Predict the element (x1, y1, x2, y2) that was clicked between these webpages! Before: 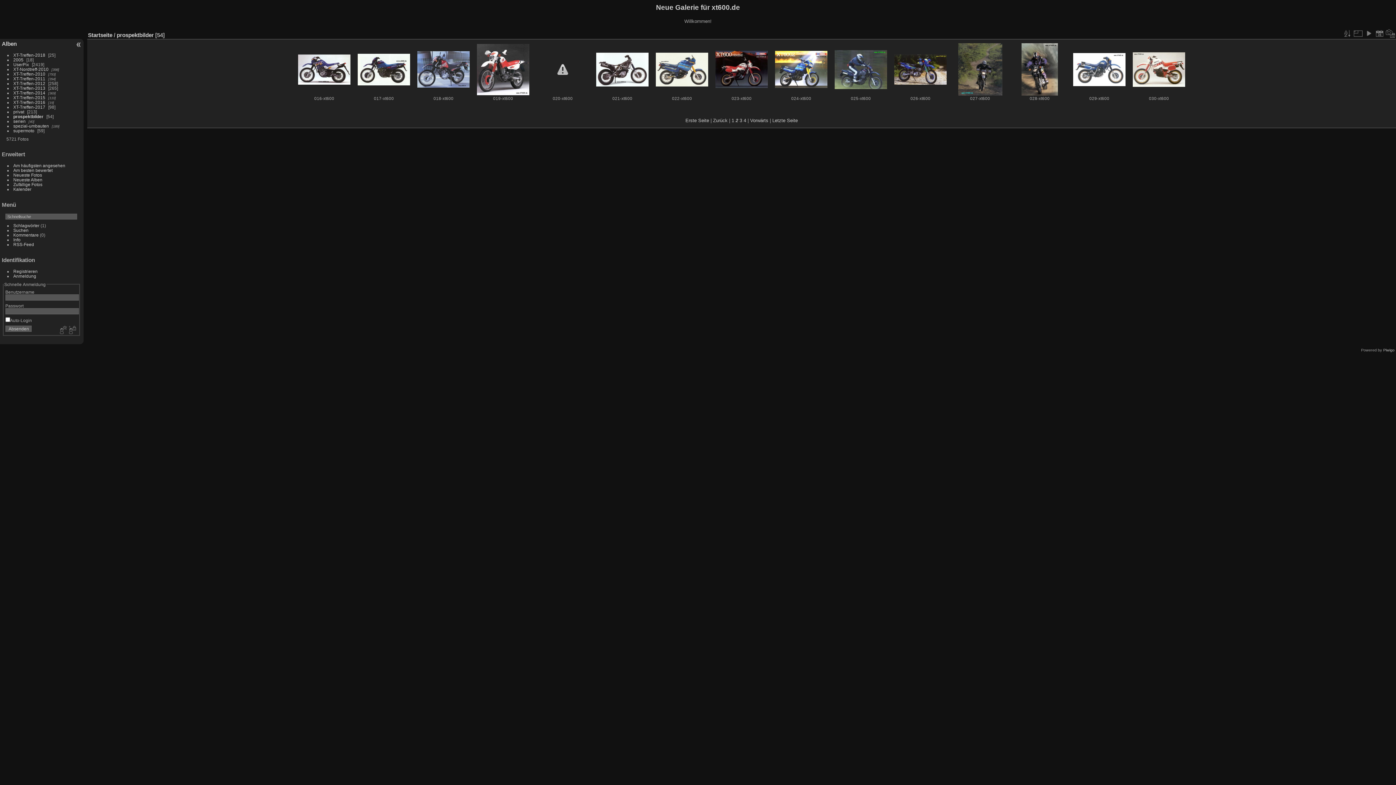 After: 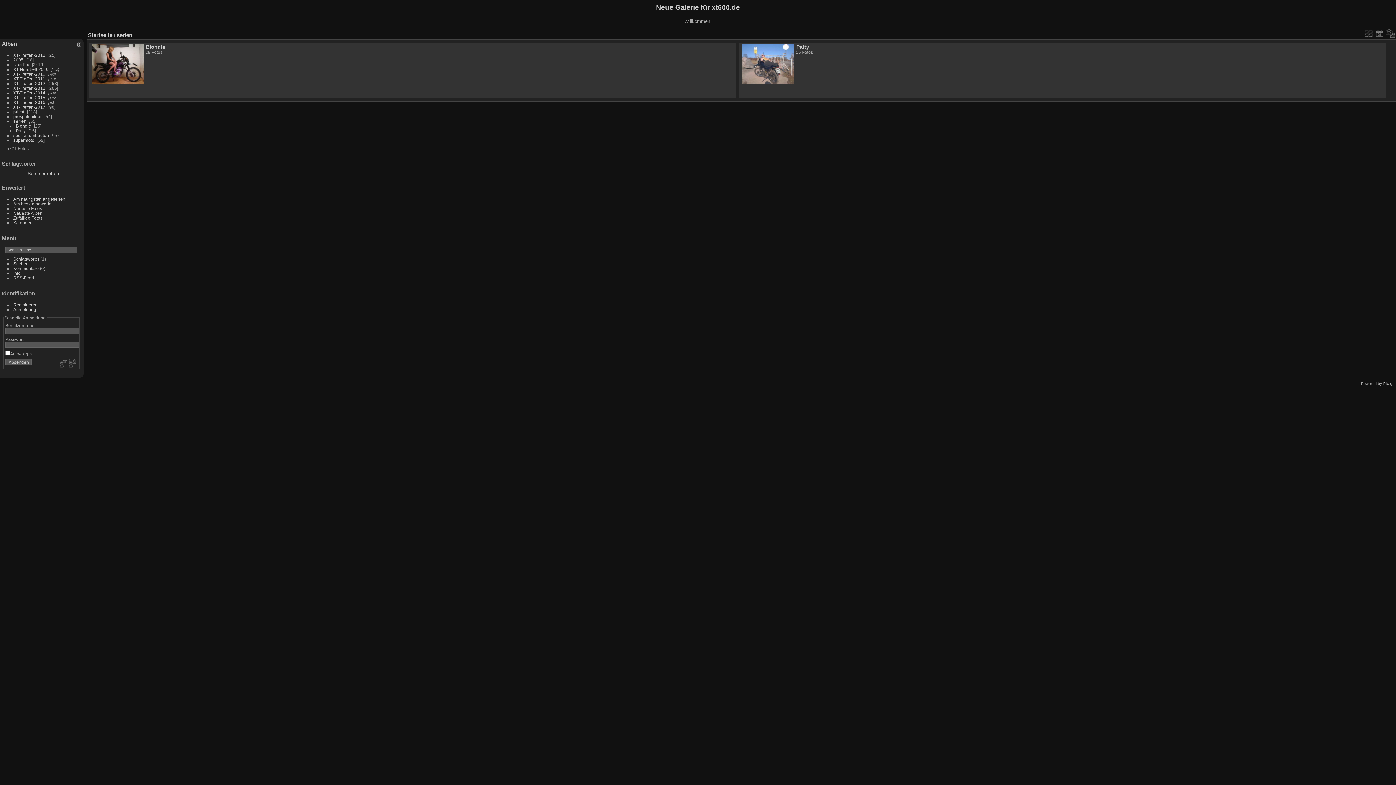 Action: bbox: (13, 118, 25, 123) label: serien